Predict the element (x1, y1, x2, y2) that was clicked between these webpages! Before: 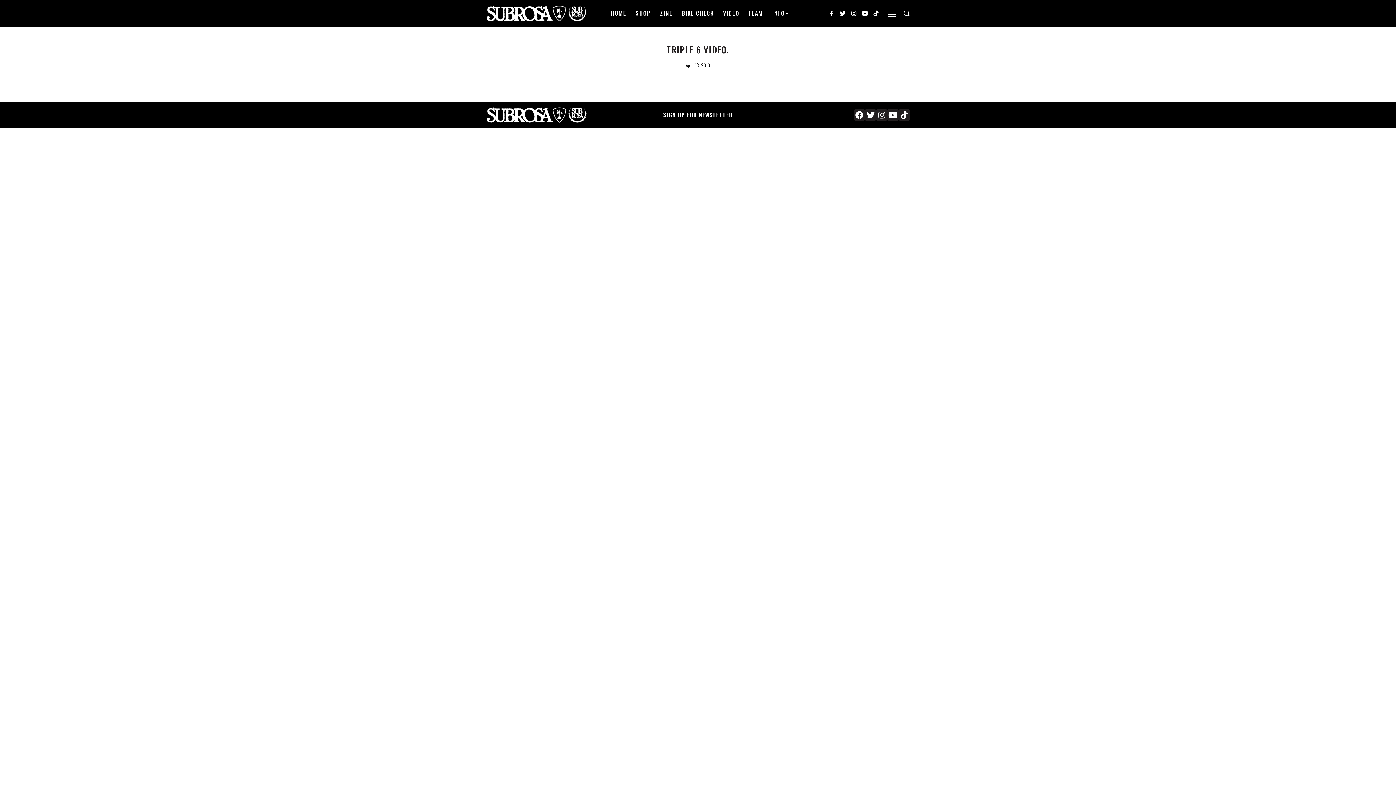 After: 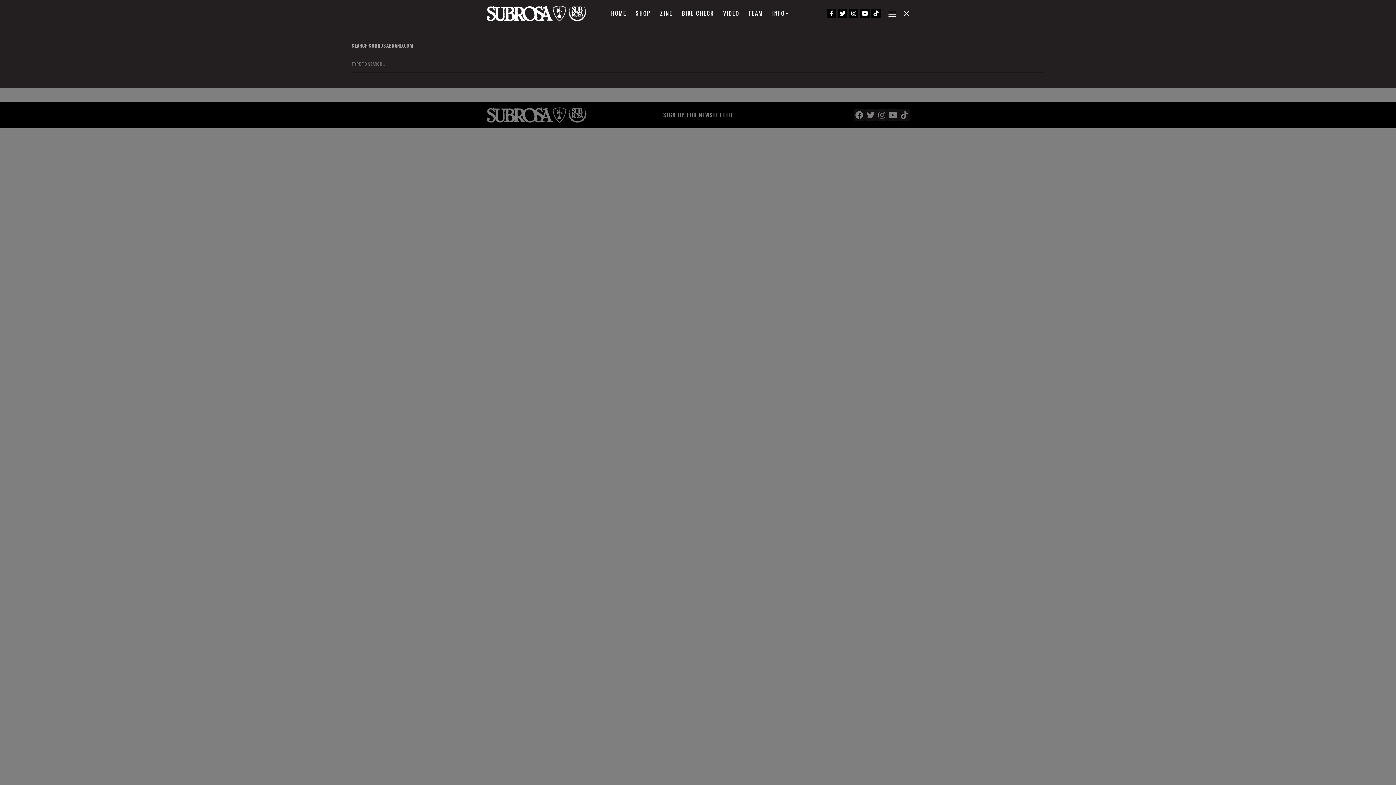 Action: label: Search open bbox: (903, 10, 910, 16)